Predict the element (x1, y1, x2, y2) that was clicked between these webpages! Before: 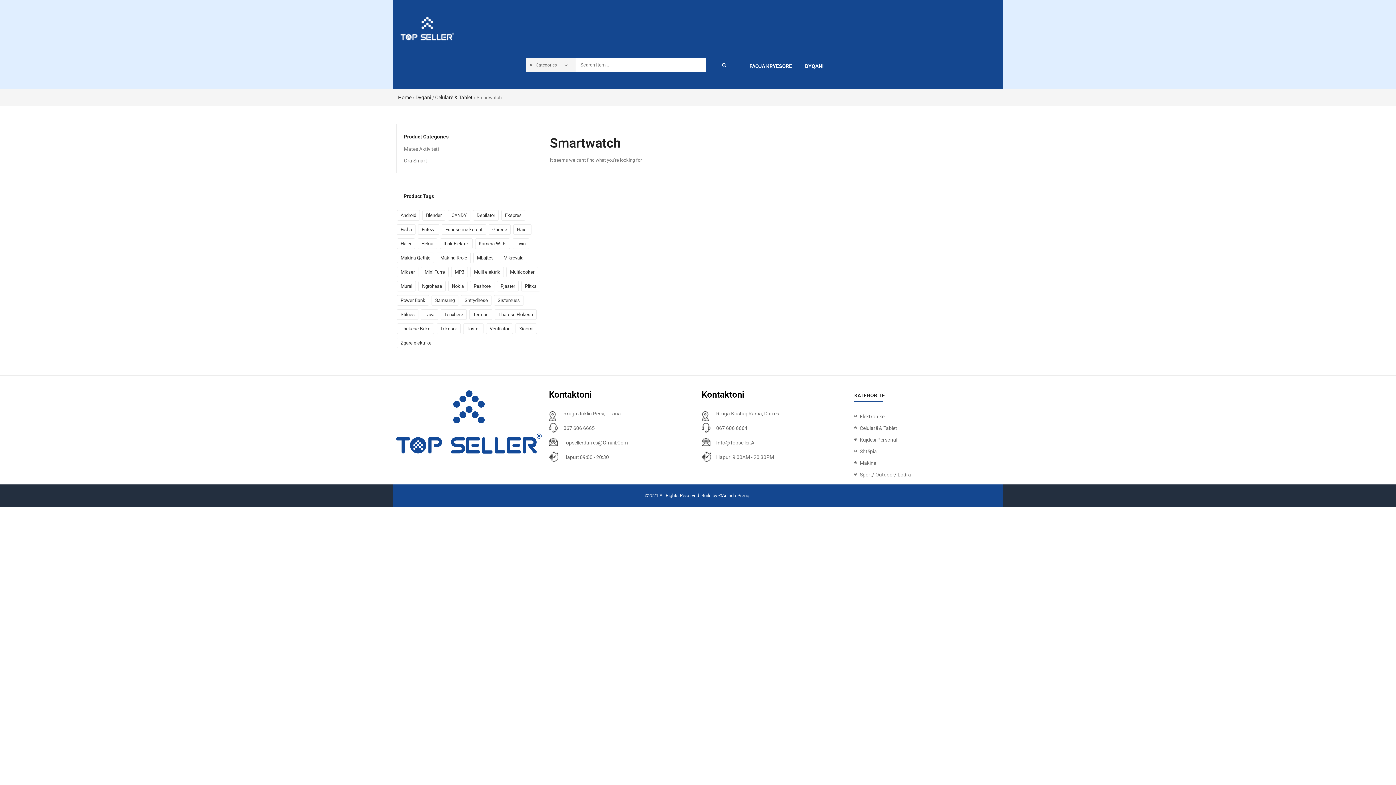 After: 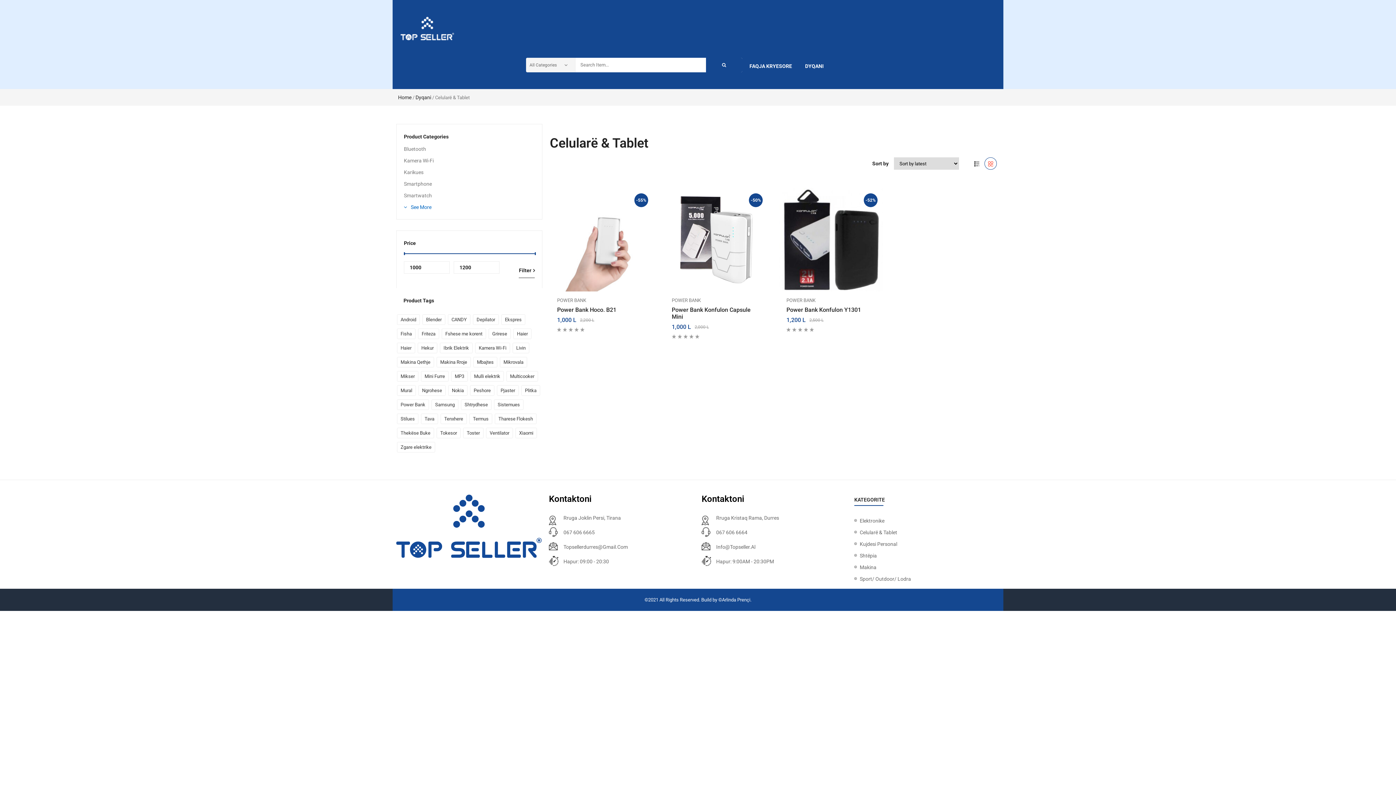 Action: bbox: (435, 94, 472, 100) label: Celularë & Tablet